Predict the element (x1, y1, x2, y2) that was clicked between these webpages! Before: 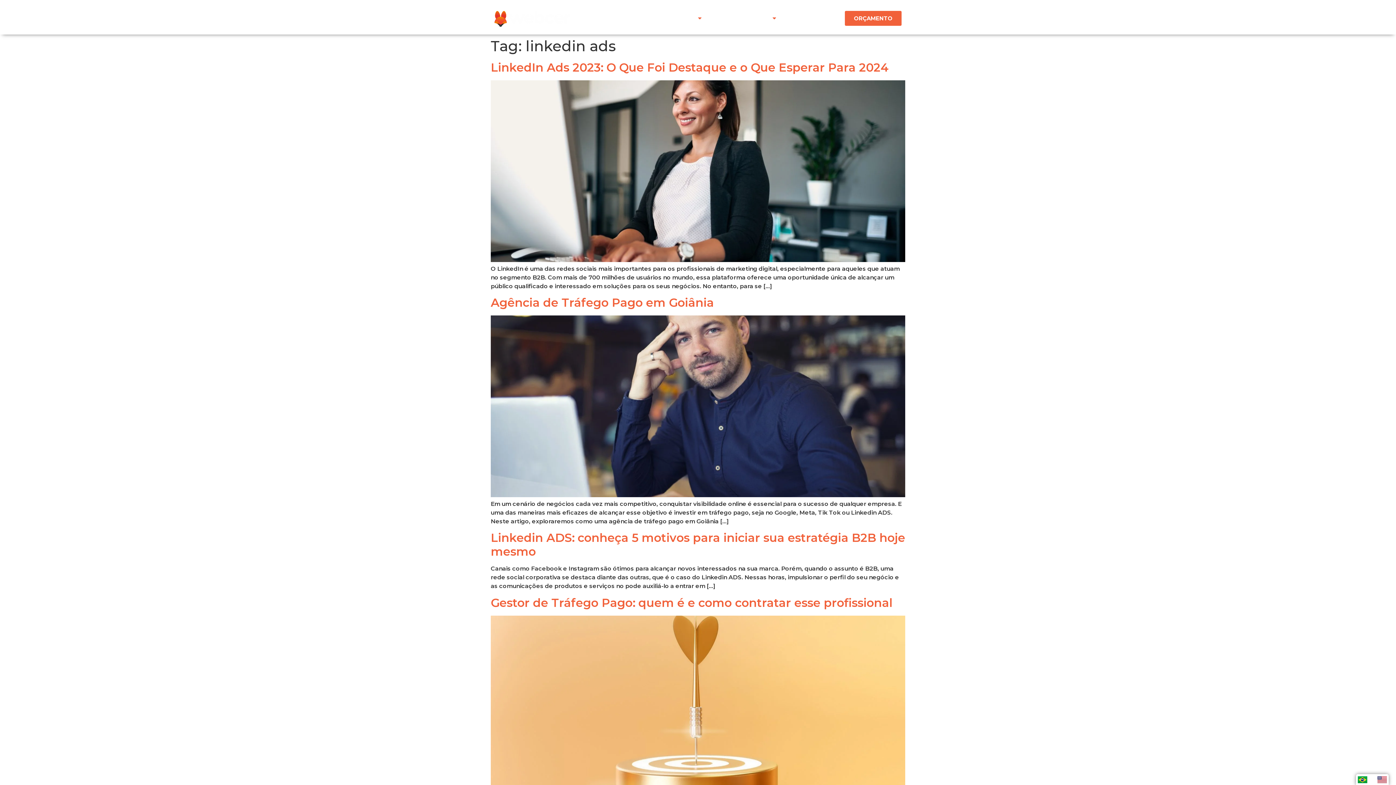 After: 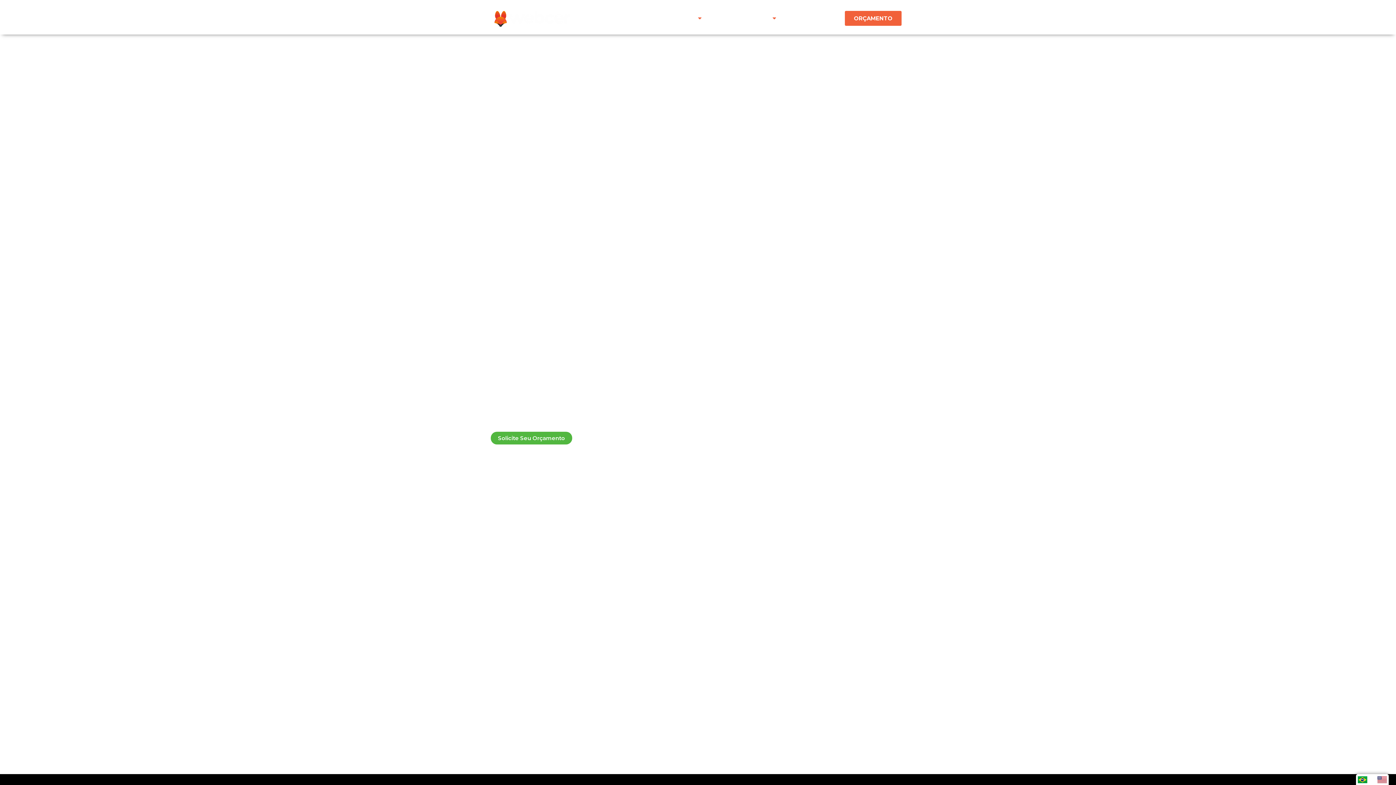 Action: bbox: (494, 10, 570, 26)